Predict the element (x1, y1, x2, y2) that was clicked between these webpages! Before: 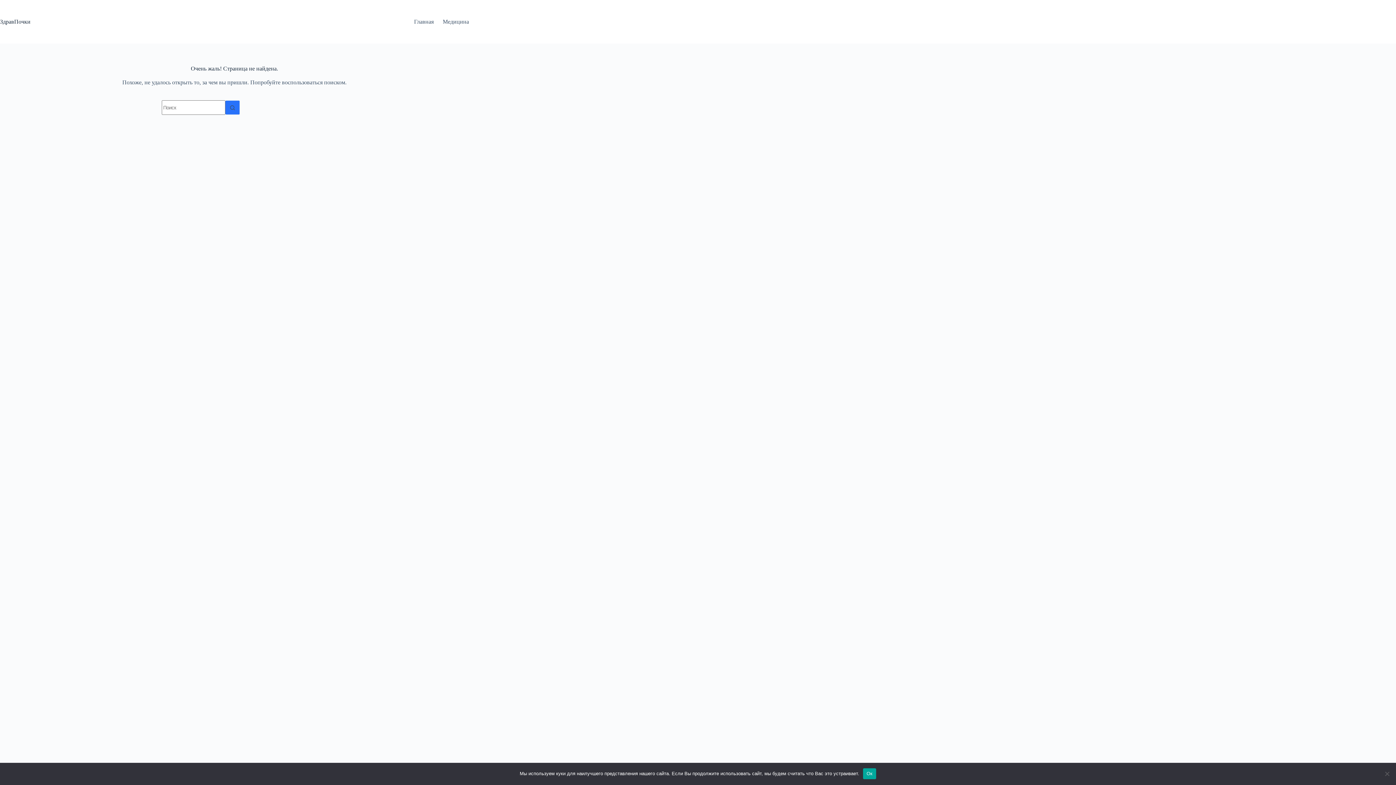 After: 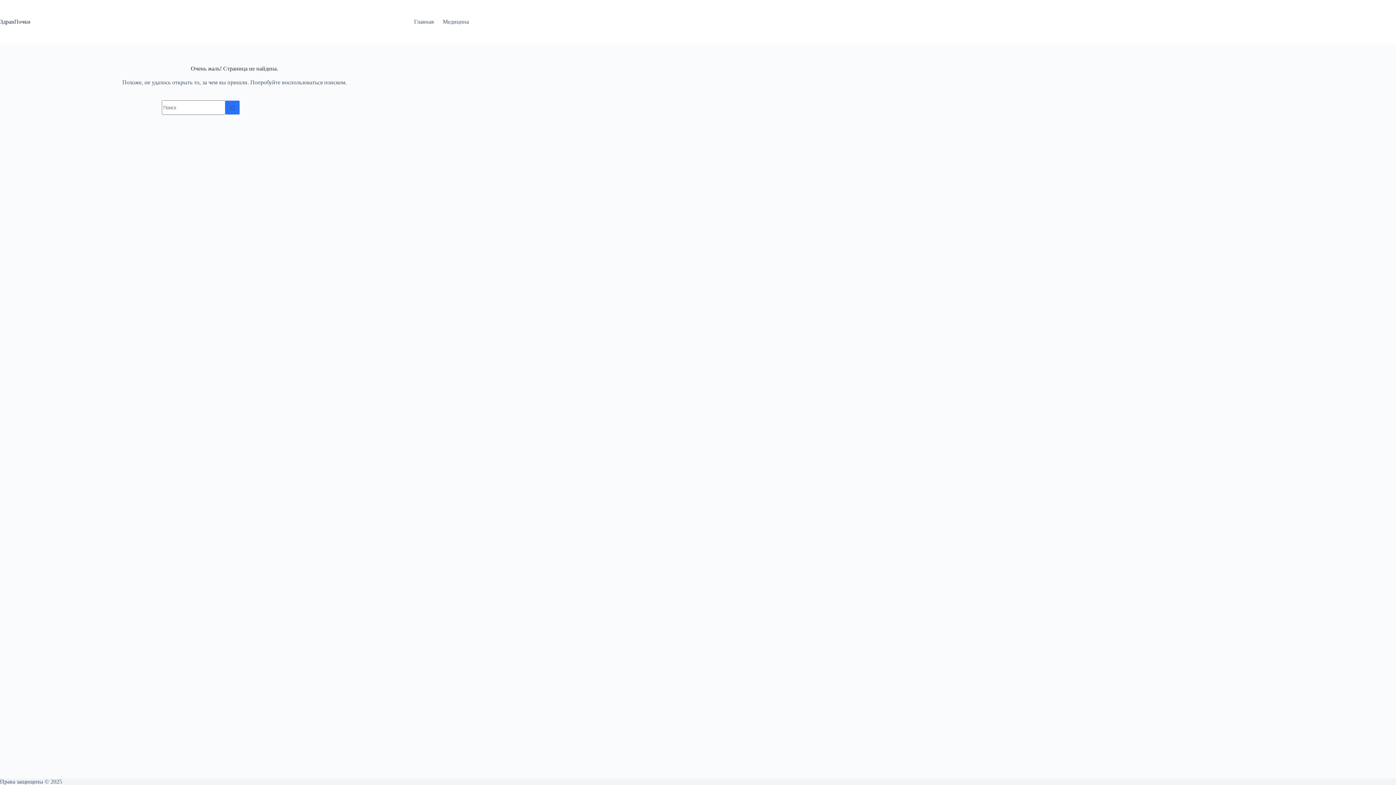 Action: label: Ок bbox: (863, 768, 876, 779)